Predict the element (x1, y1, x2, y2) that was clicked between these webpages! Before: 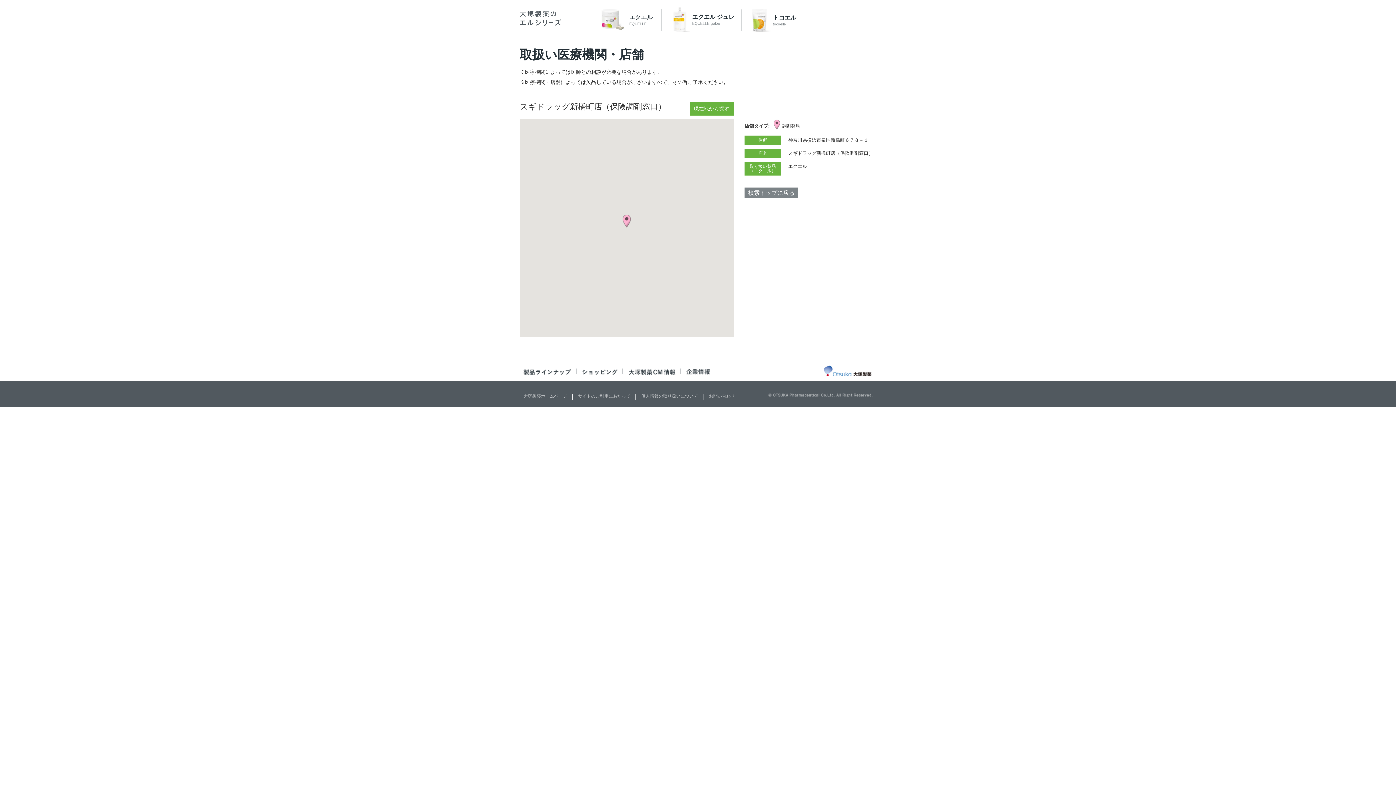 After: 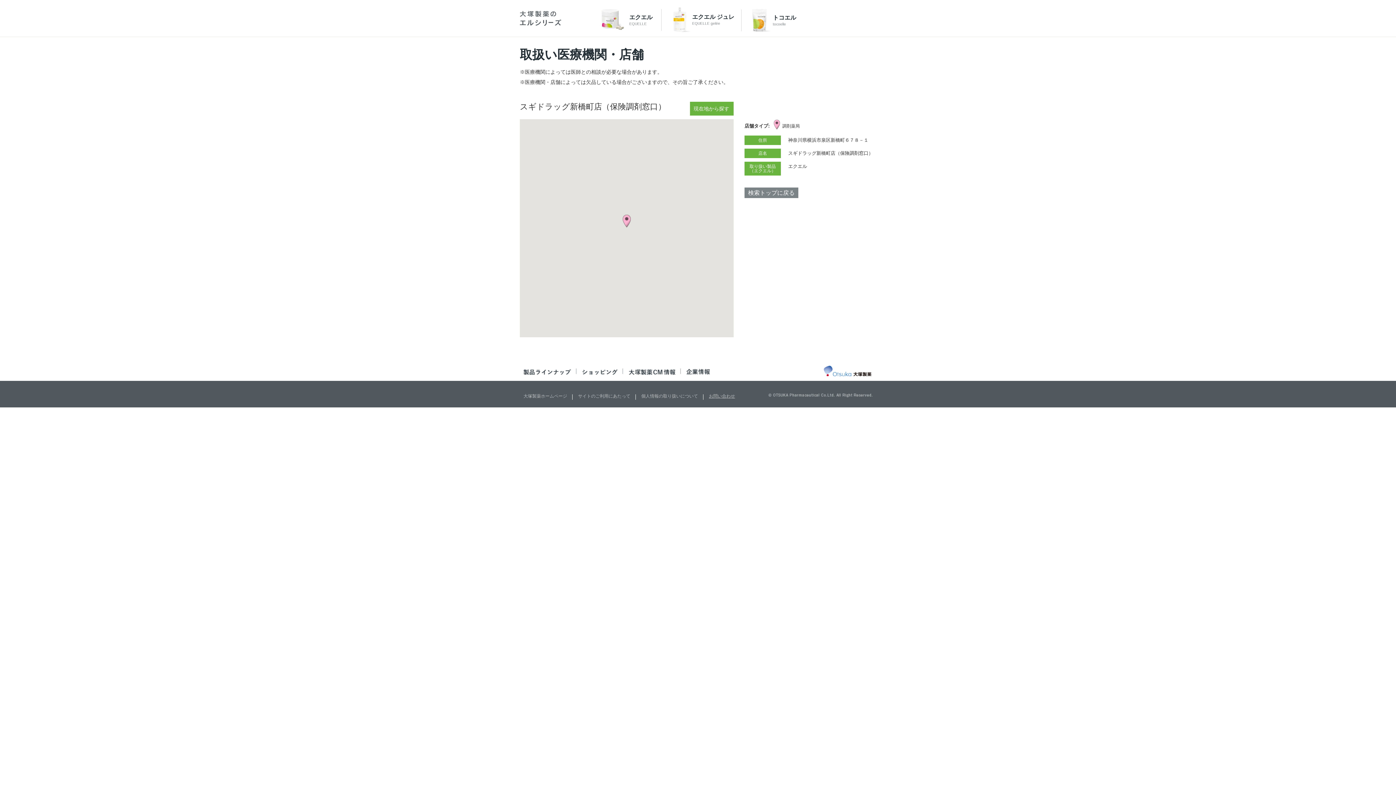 Action: bbox: (709, 393, 735, 398) label: お問い合わせ